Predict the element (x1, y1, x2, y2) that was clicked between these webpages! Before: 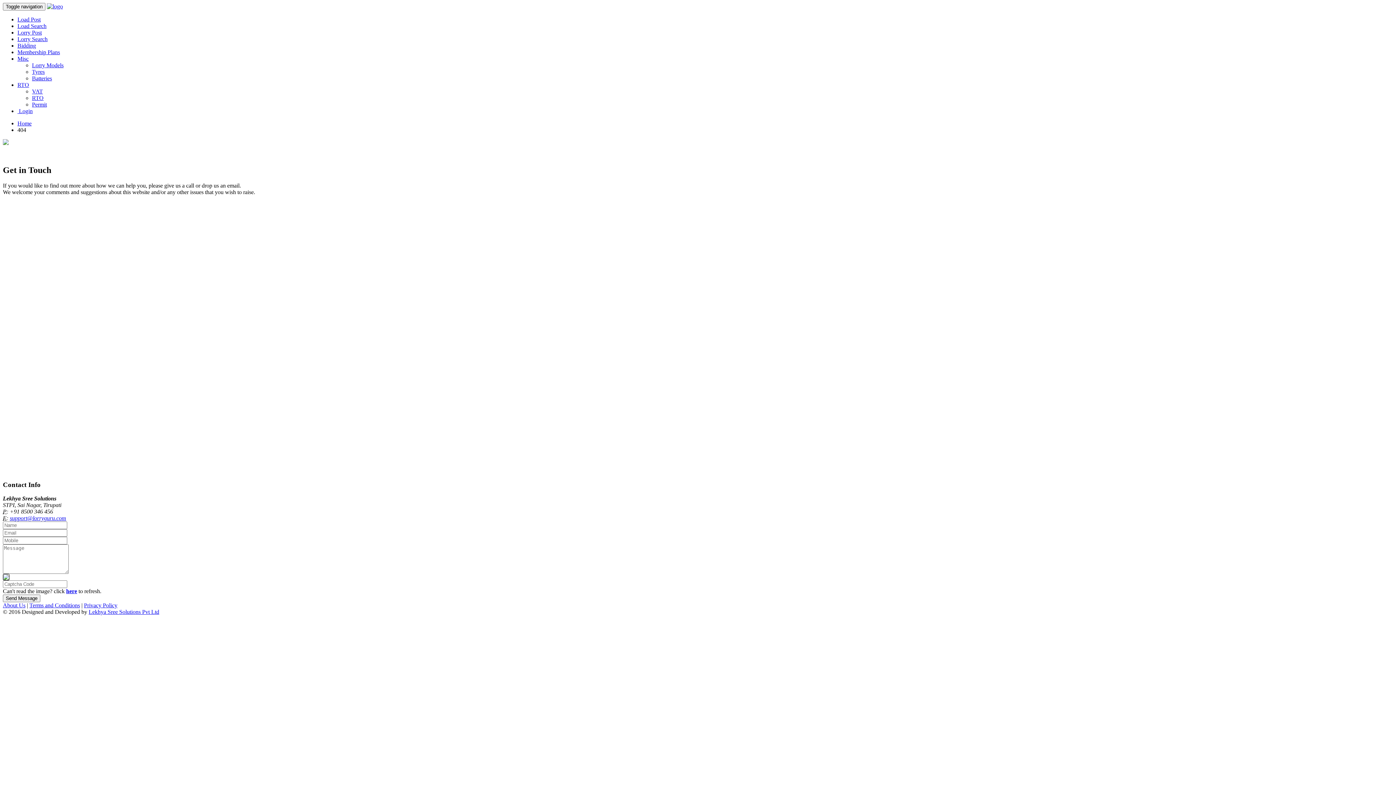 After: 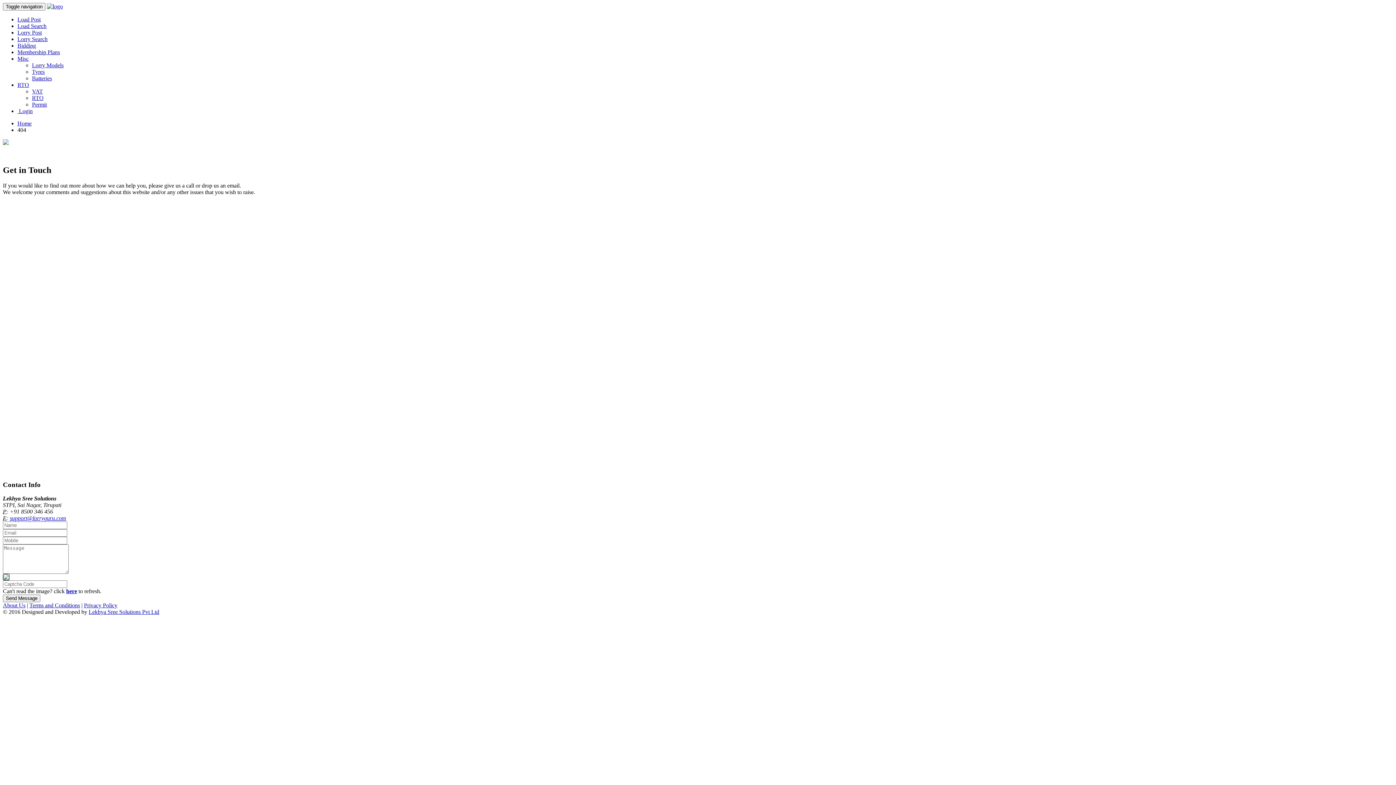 Action: bbox: (9, 515, 66, 521) label: support@lorryguru.com